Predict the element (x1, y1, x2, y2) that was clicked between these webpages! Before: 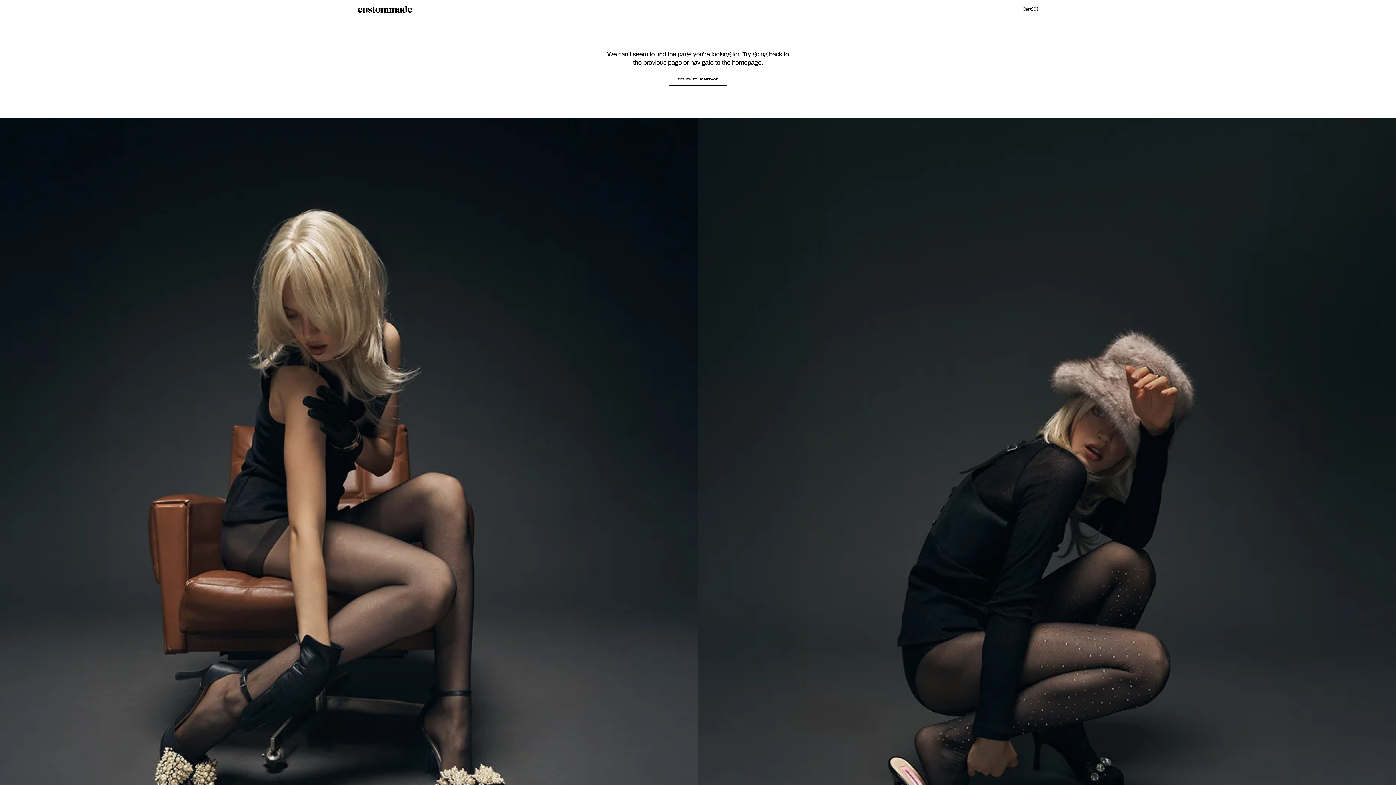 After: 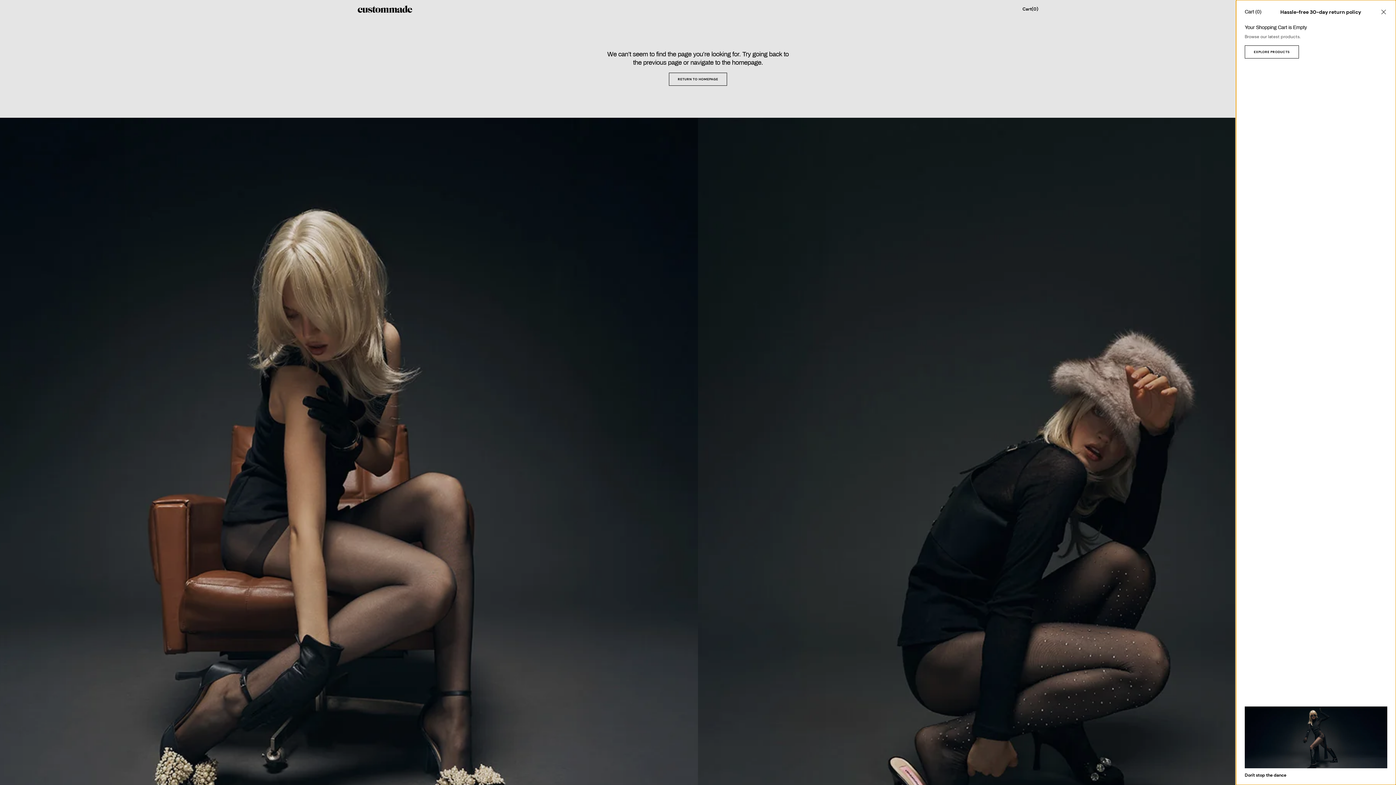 Action: label: Cart
Cart
(0)
0 items bbox: (1022, 0, 1038, 18)